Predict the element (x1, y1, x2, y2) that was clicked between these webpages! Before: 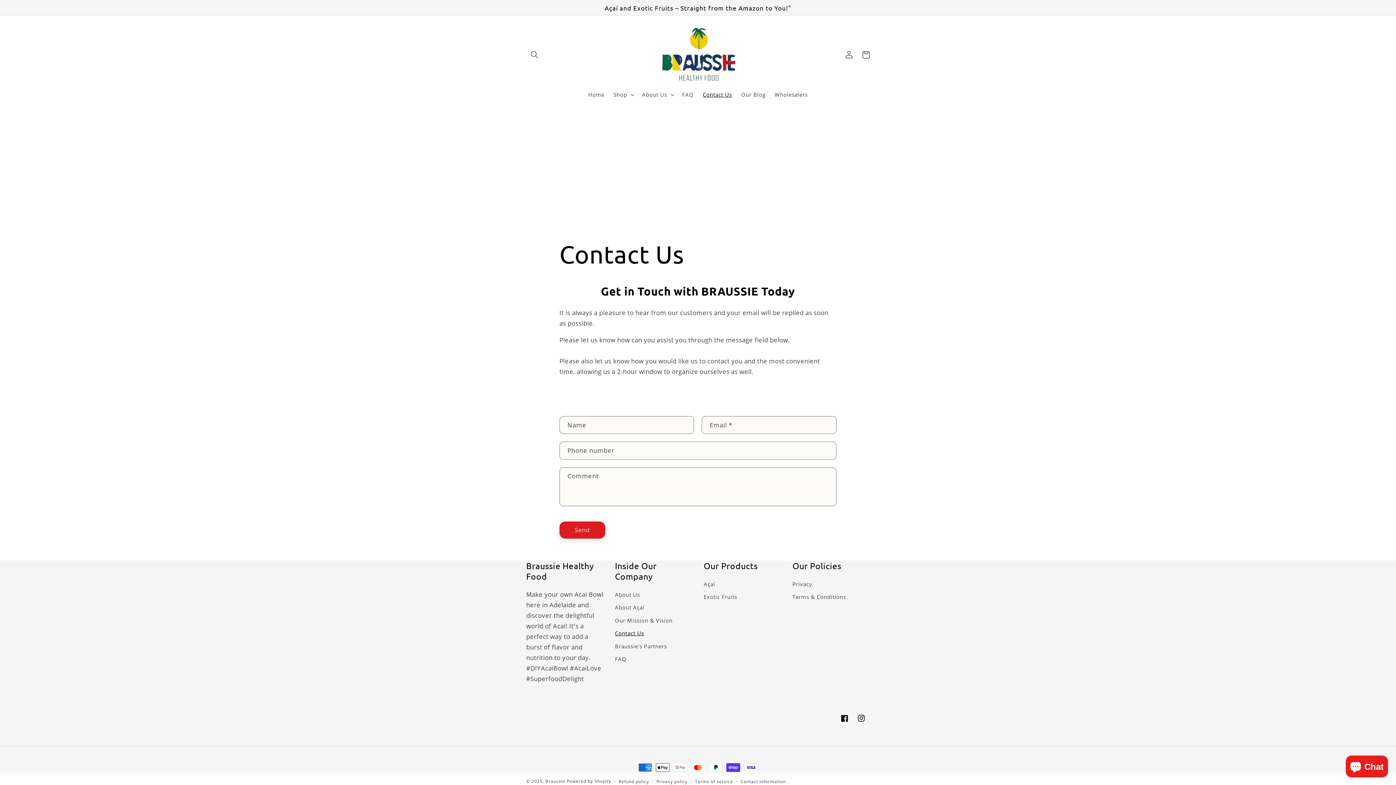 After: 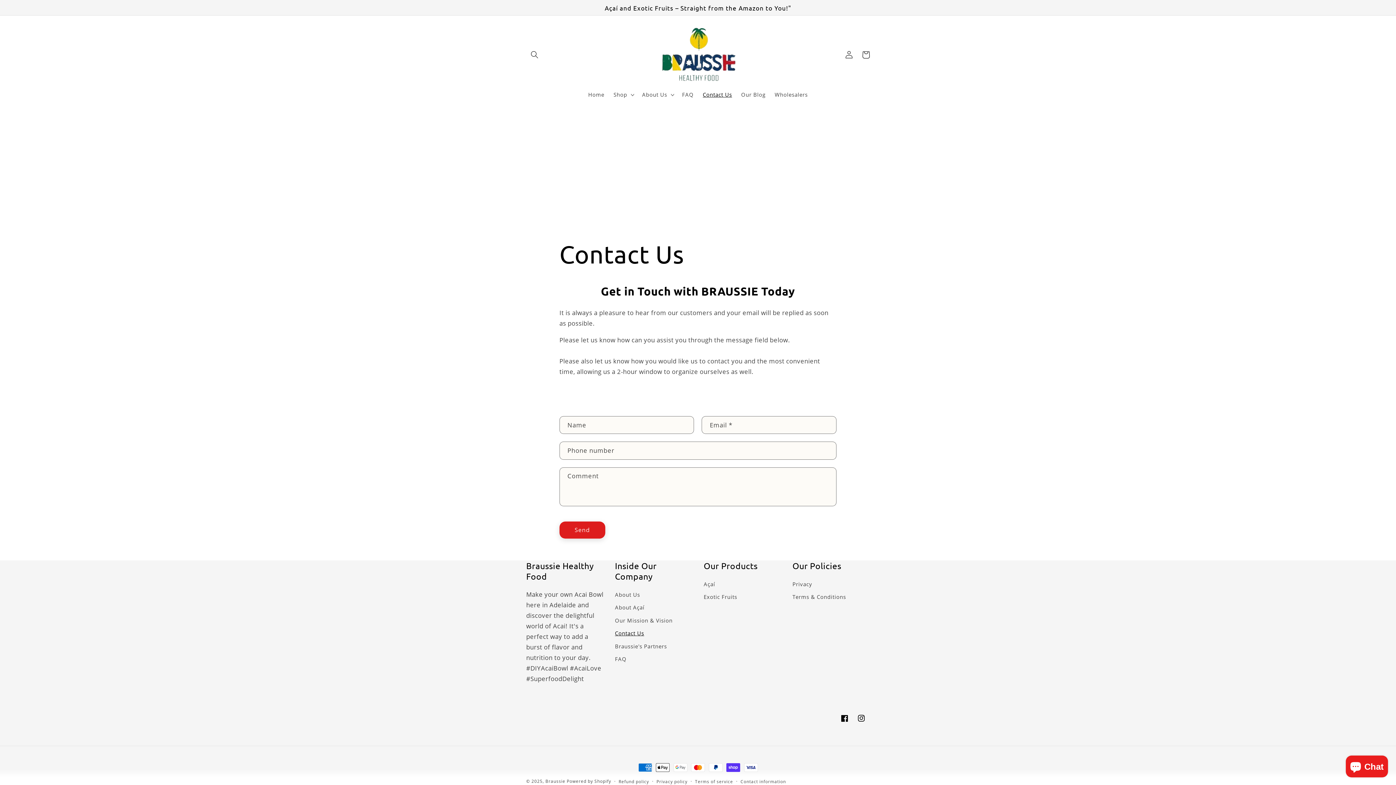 Action: label: Contact Us bbox: (615, 627, 644, 640)